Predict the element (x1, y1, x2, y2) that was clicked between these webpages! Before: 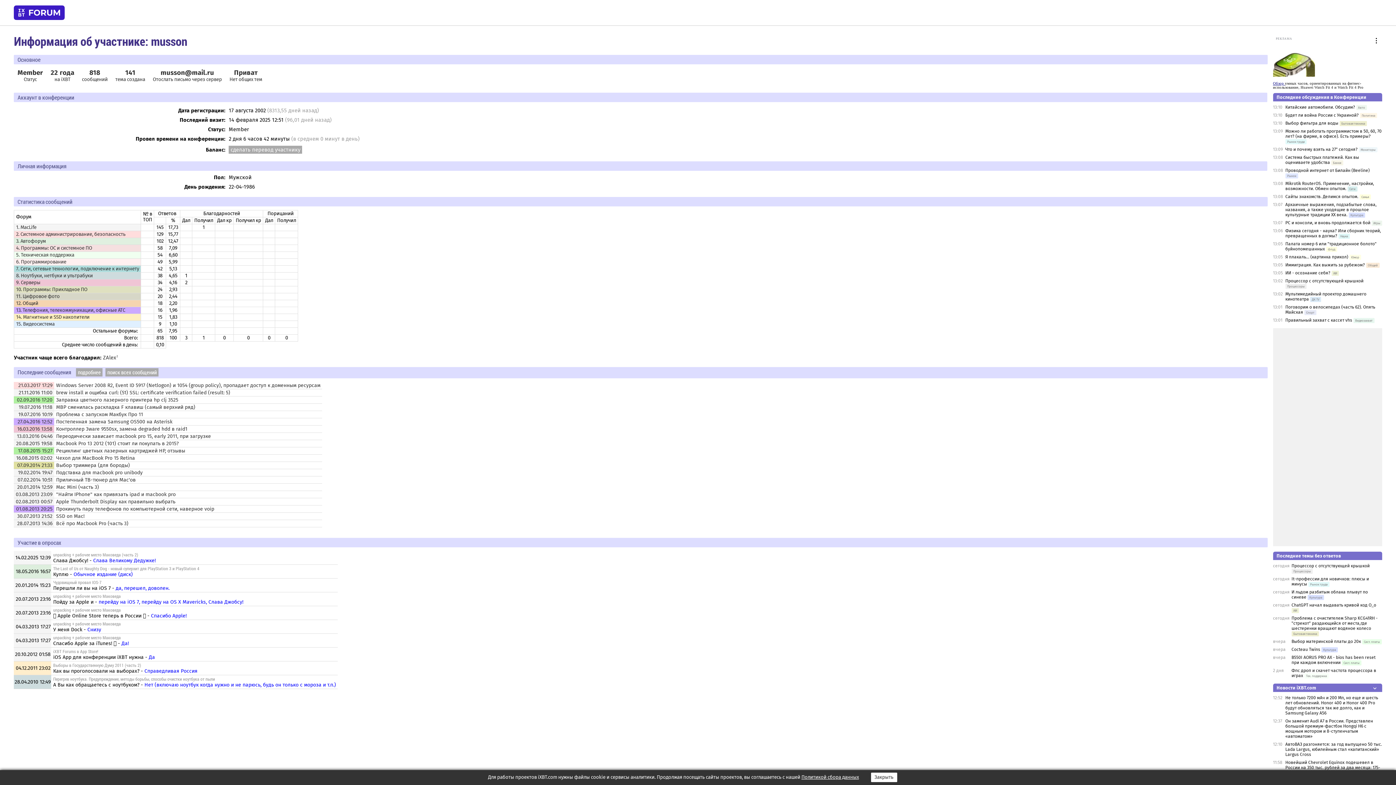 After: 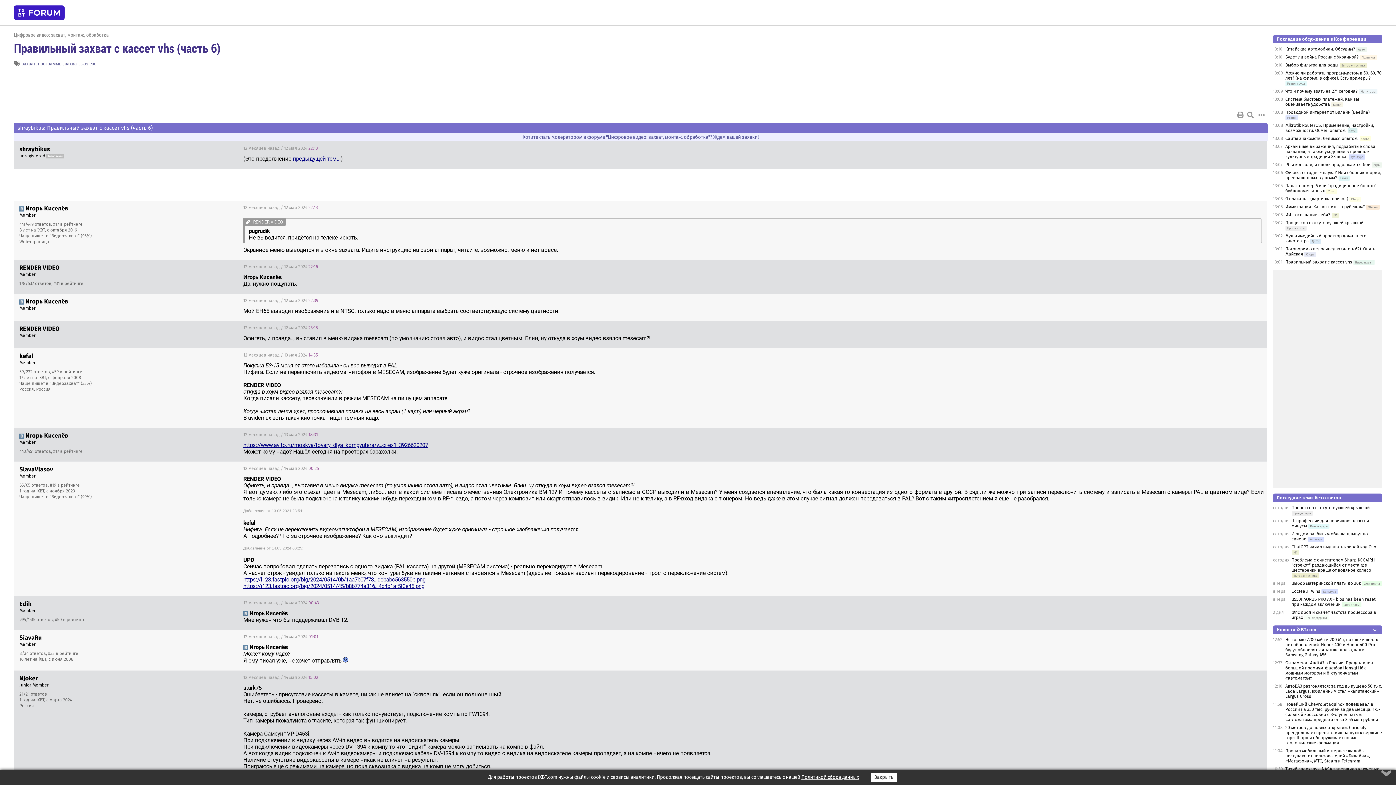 Action: label: Правильный захват с кассет vhs bbox: (1286, 323, 1353, 328)